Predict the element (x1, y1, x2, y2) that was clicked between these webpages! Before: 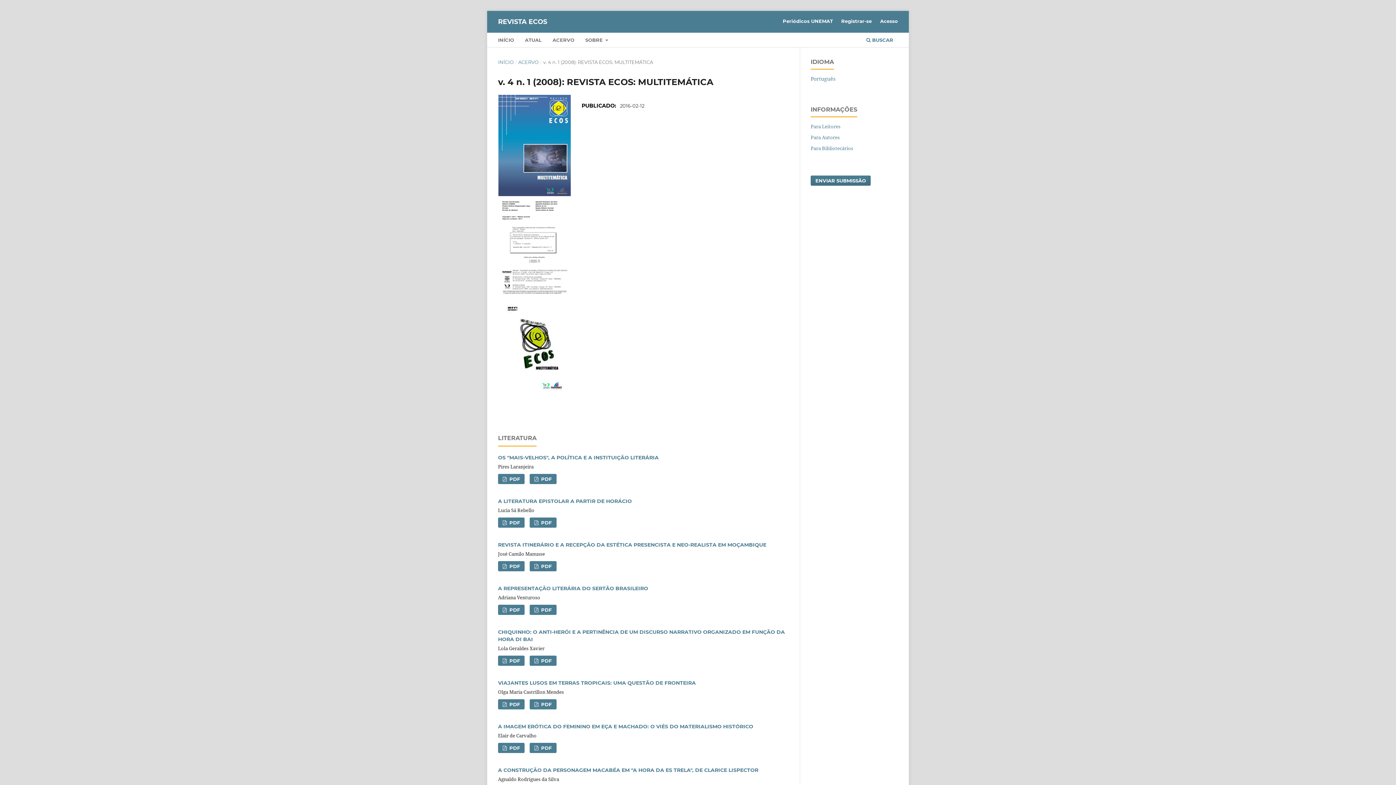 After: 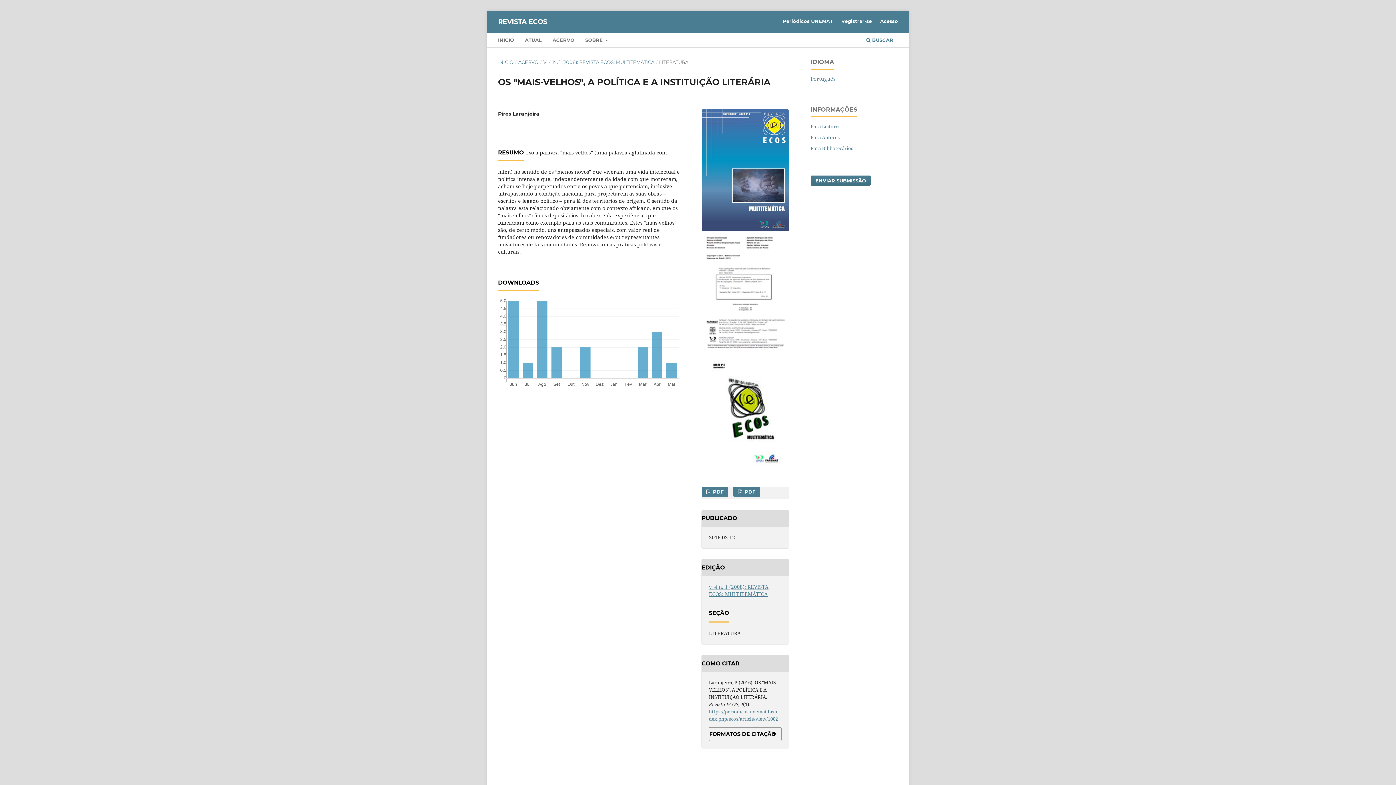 Action: label: OS "MAIS-VELHOS", A POLÍTICA E A INSTITUIÇÃO LITERÁRIA bbox: (498, 454, 658, 461)